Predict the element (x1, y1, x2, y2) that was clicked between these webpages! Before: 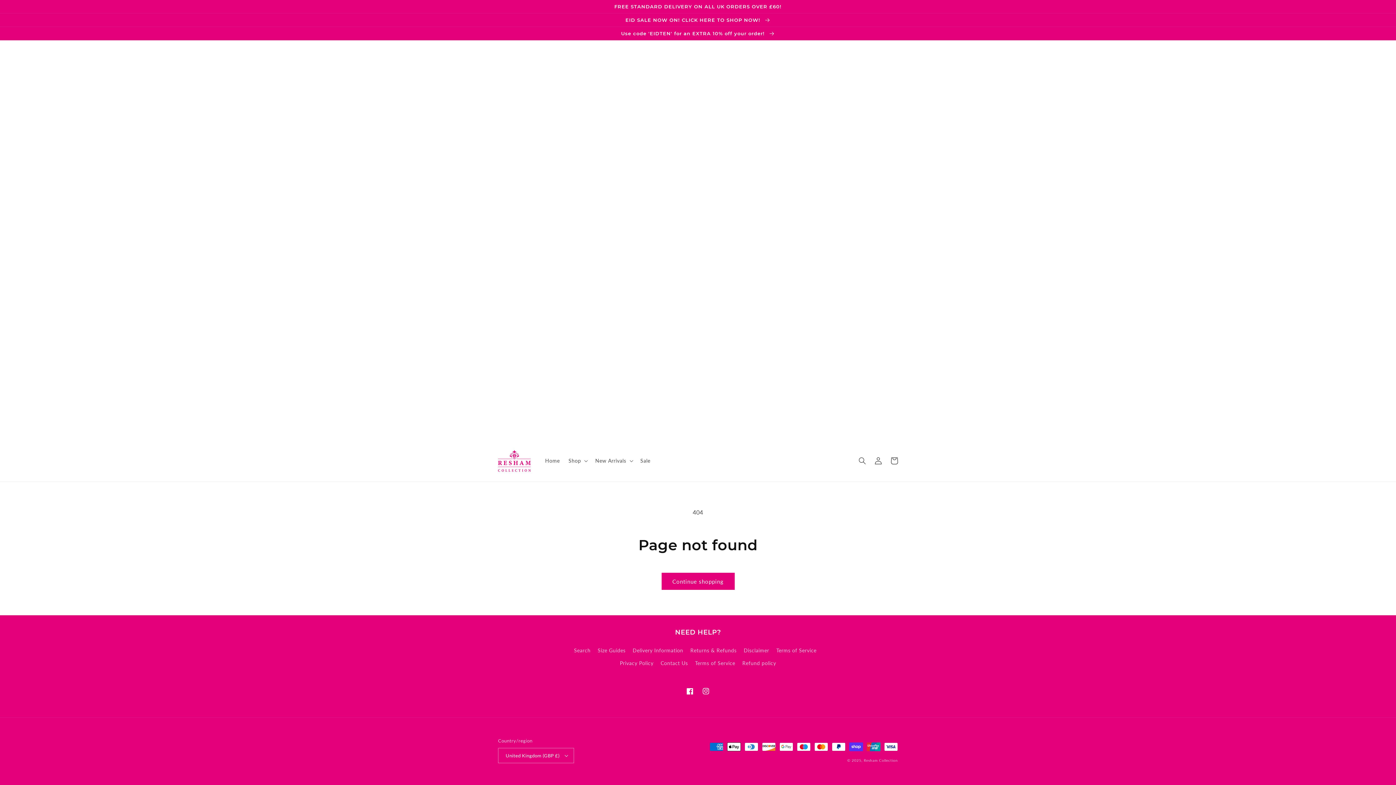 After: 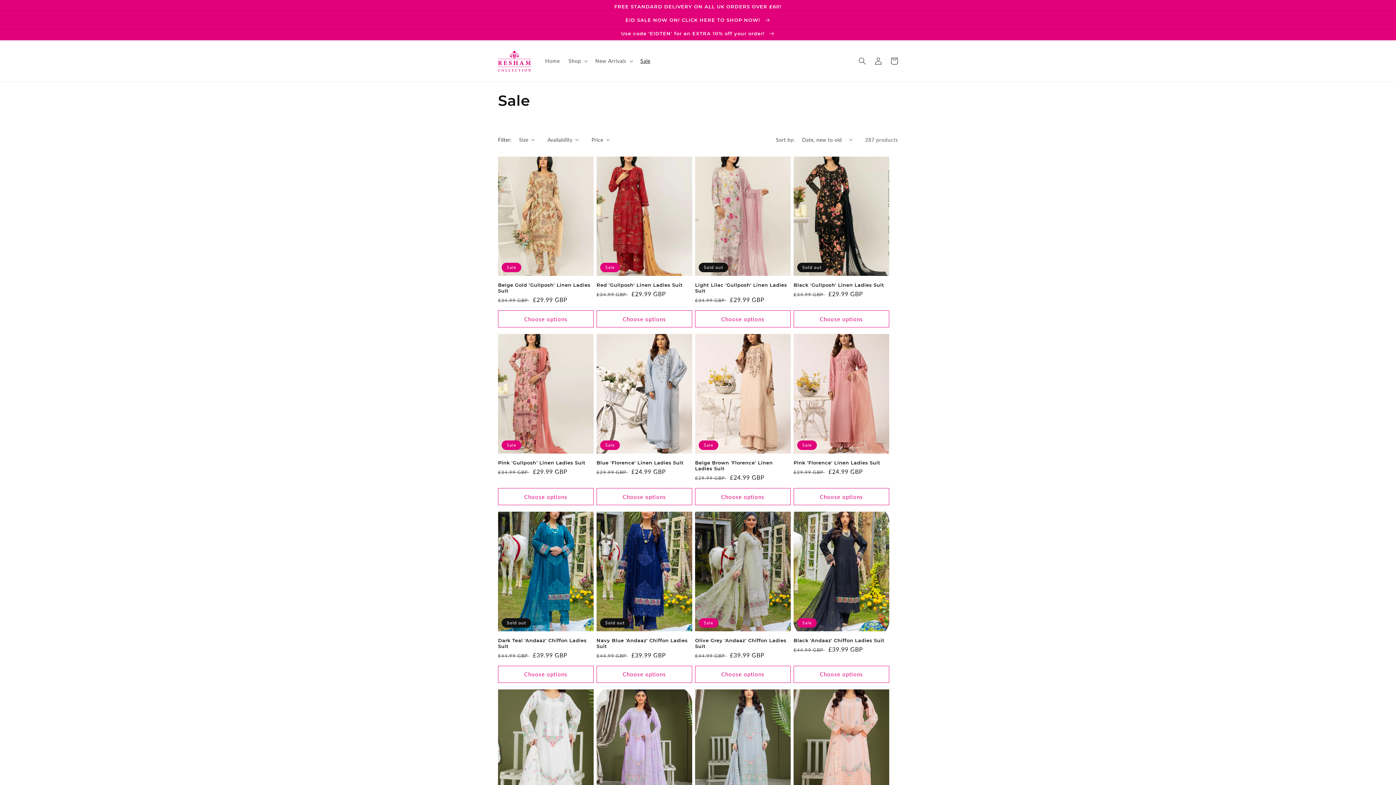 Action: bbox: (636, 453, 654, 468) label: Sale